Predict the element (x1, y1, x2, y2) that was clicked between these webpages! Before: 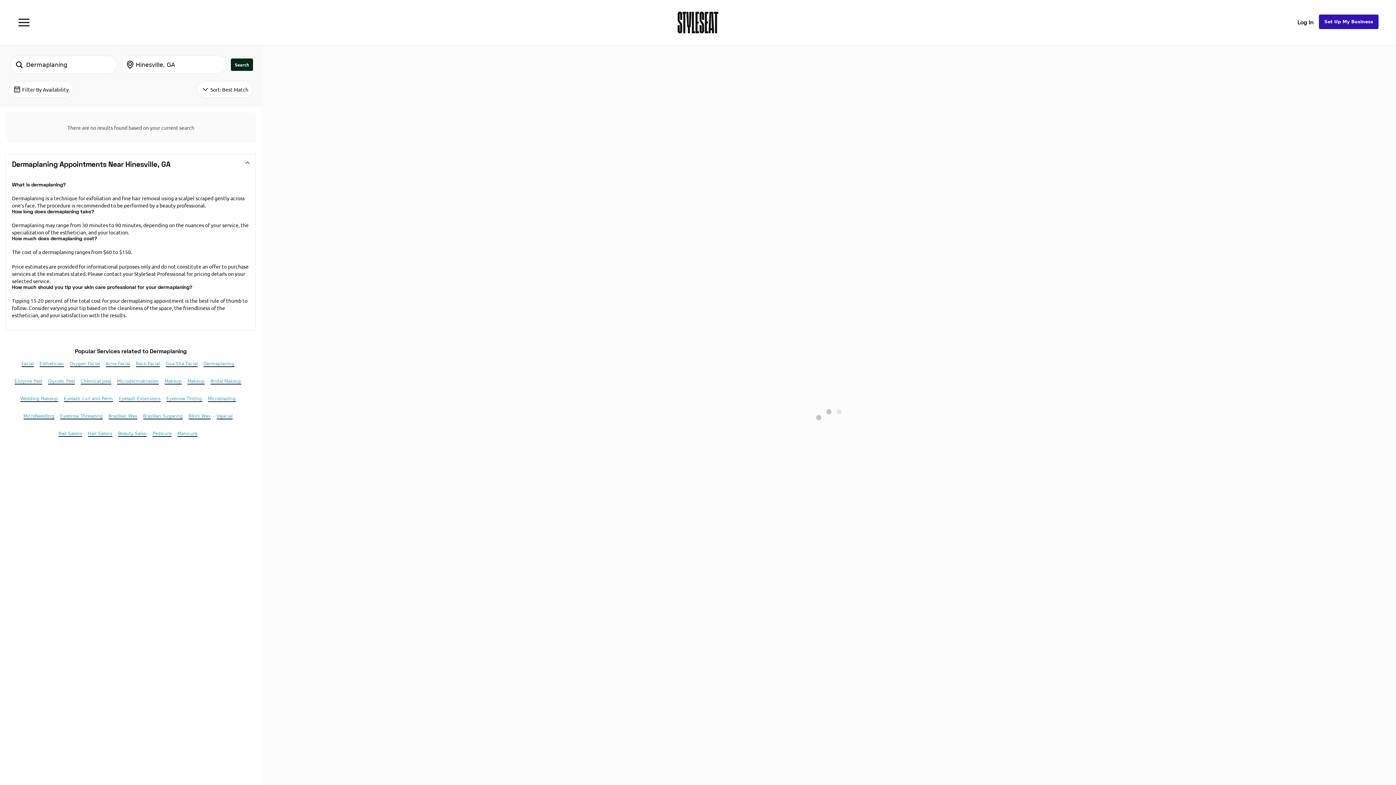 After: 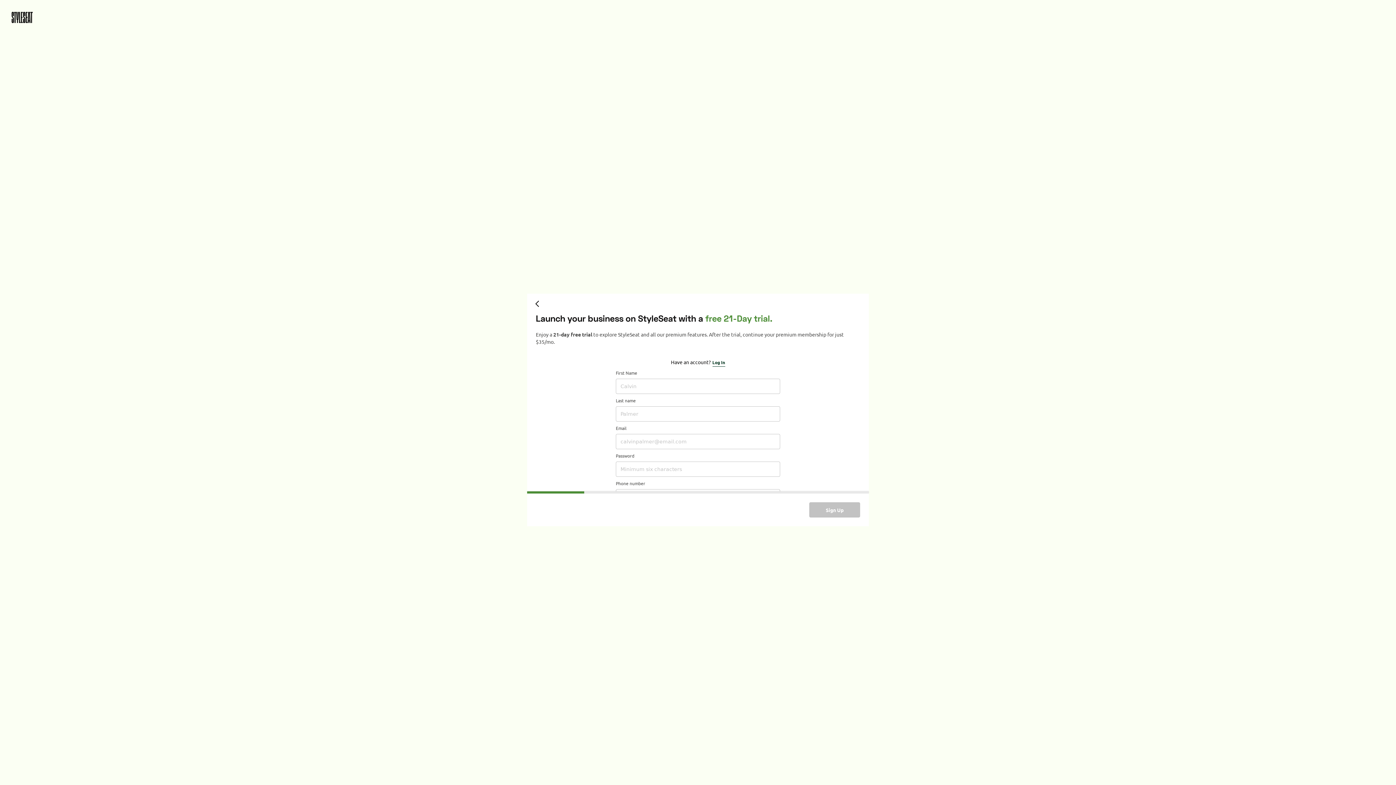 Action: label: Set Up My Business bbox: (1319, 14, 1378, 28)